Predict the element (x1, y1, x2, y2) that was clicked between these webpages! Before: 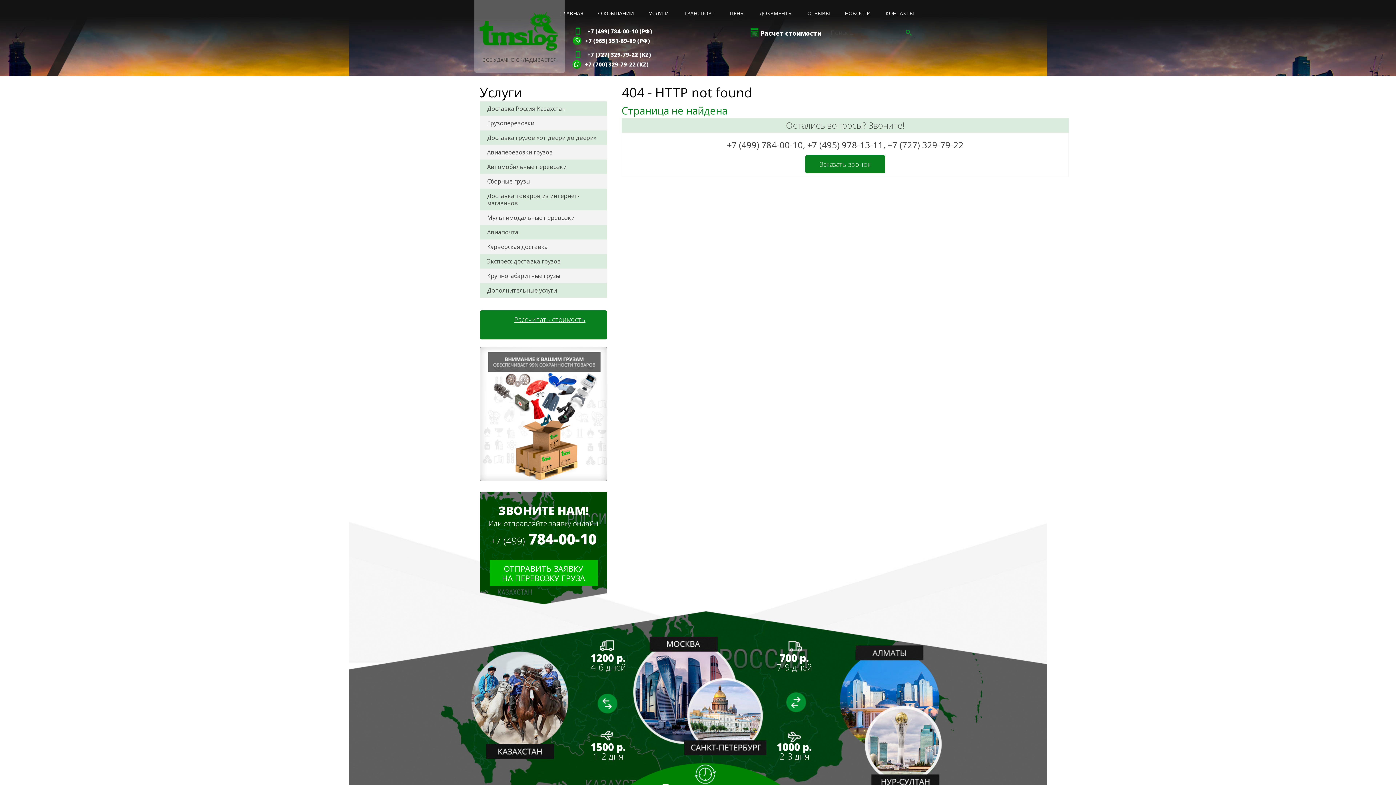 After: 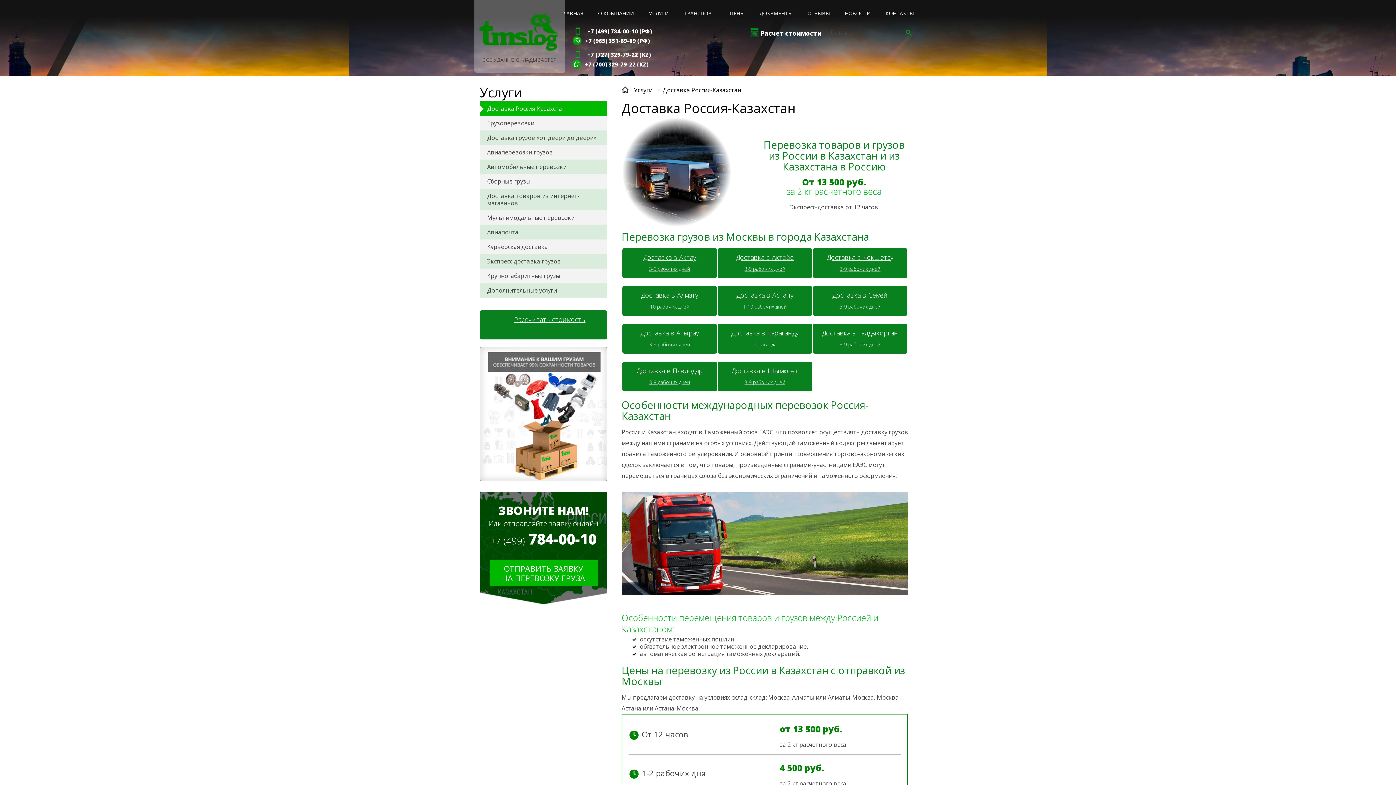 Action: bbox: (480, 101, 607, 116) label: Доставка Россия-Казахстан